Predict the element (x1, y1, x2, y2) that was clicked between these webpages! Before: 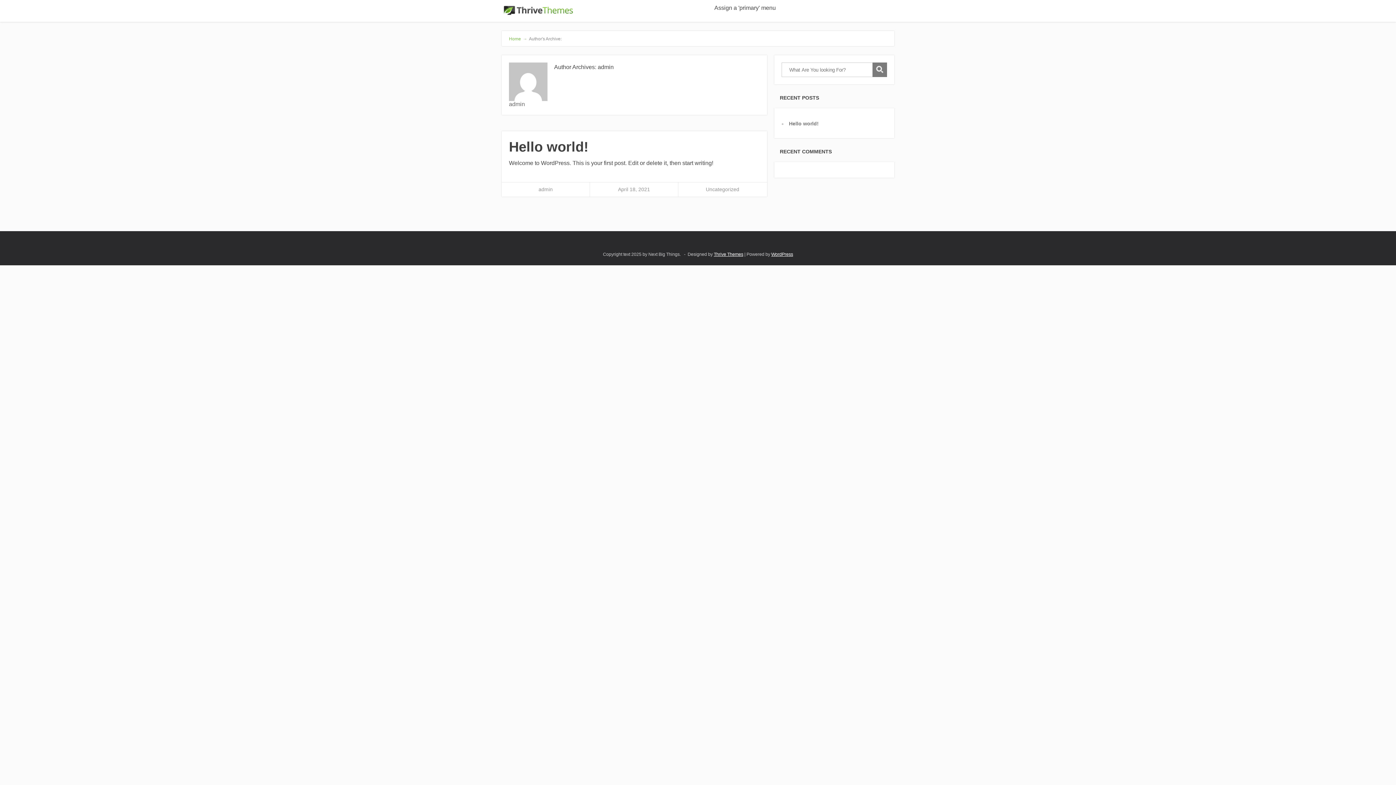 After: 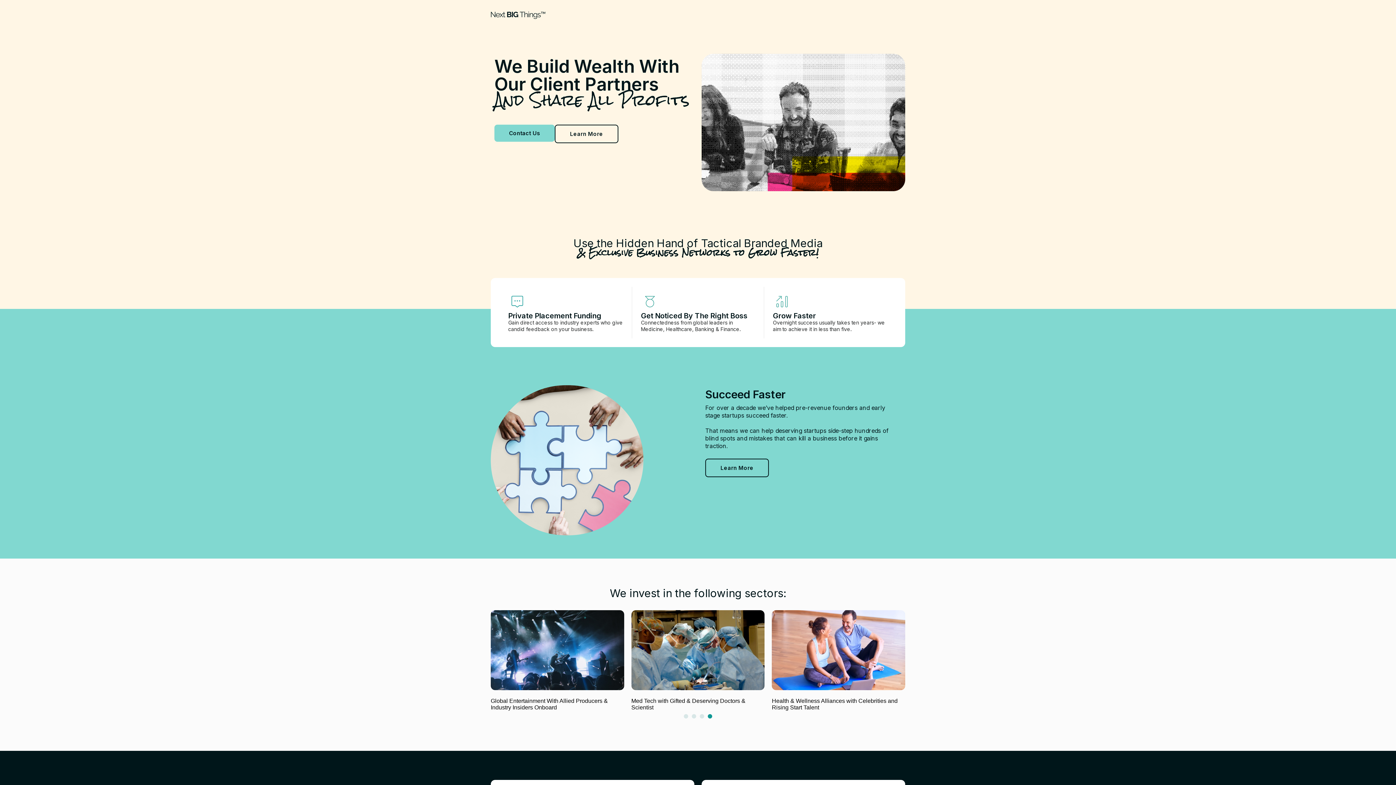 Action: bbox: (509, 36, 529, 41) label: Home→